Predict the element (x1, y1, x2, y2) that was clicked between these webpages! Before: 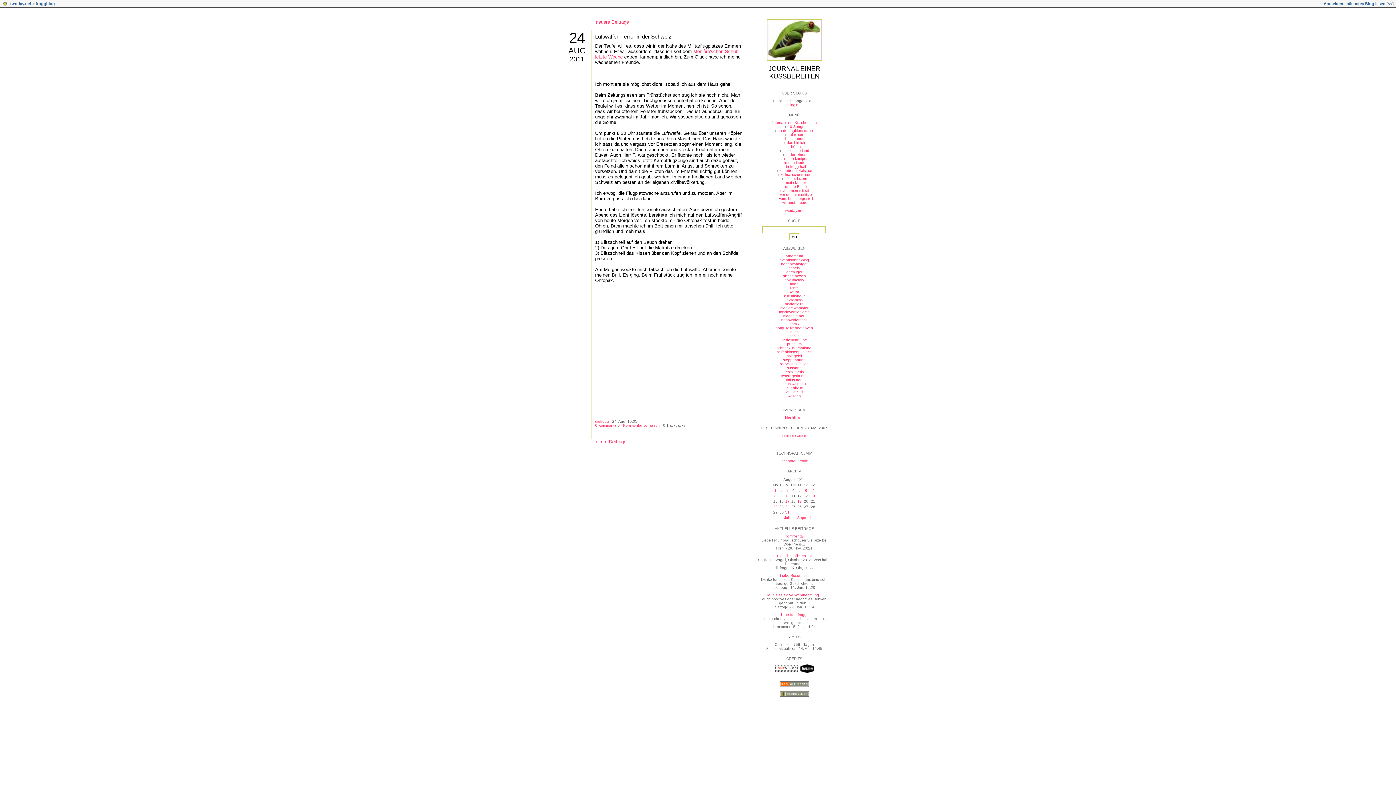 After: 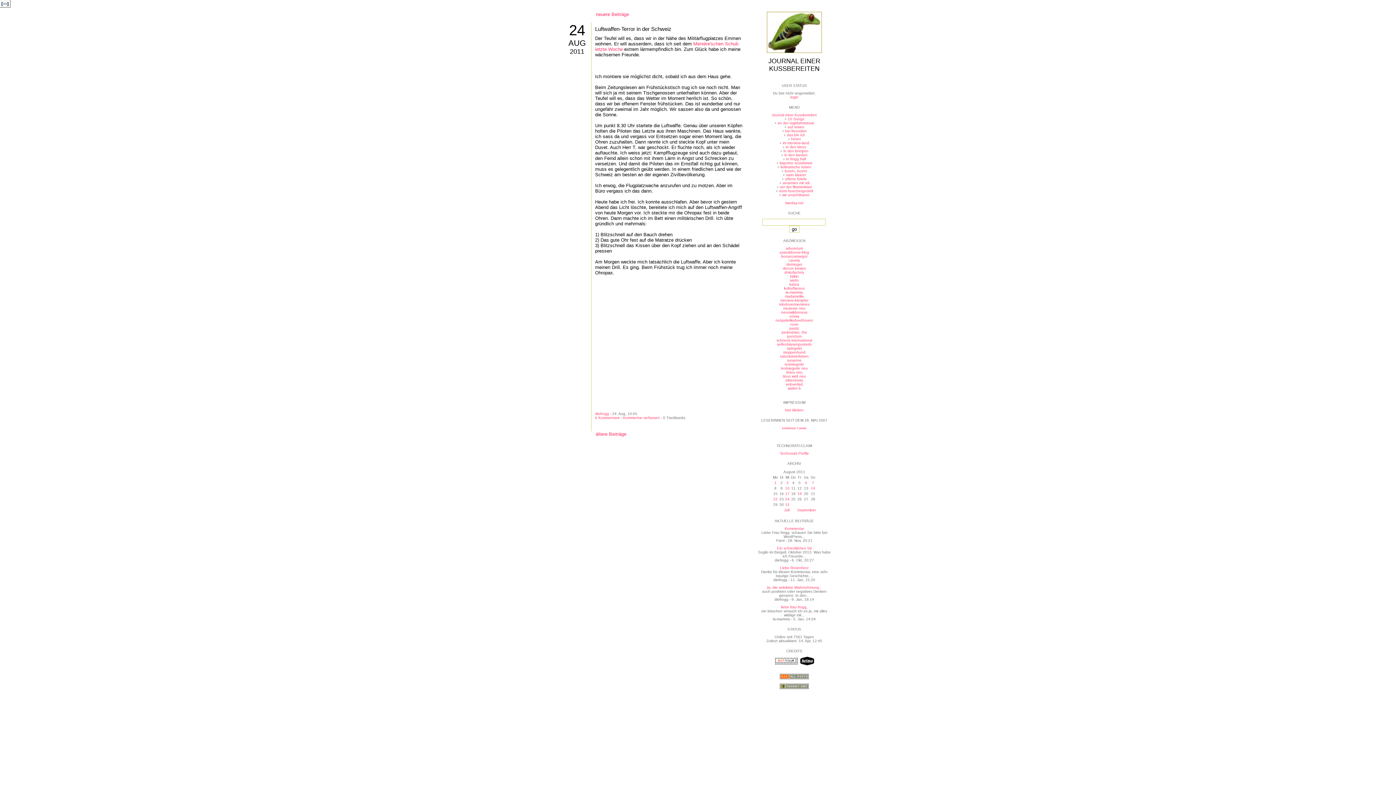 Action: bbox: (1388, 1, 1392, 5) label: <<